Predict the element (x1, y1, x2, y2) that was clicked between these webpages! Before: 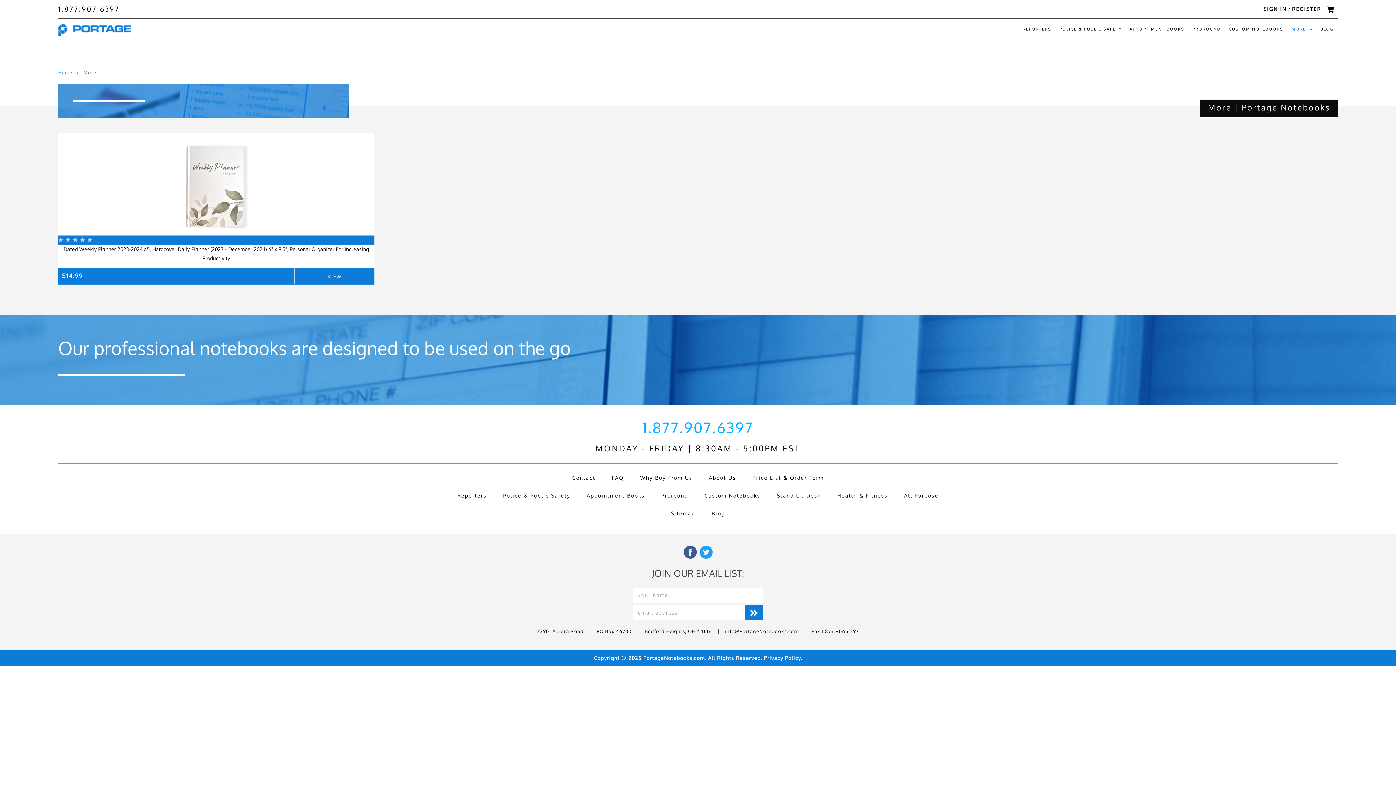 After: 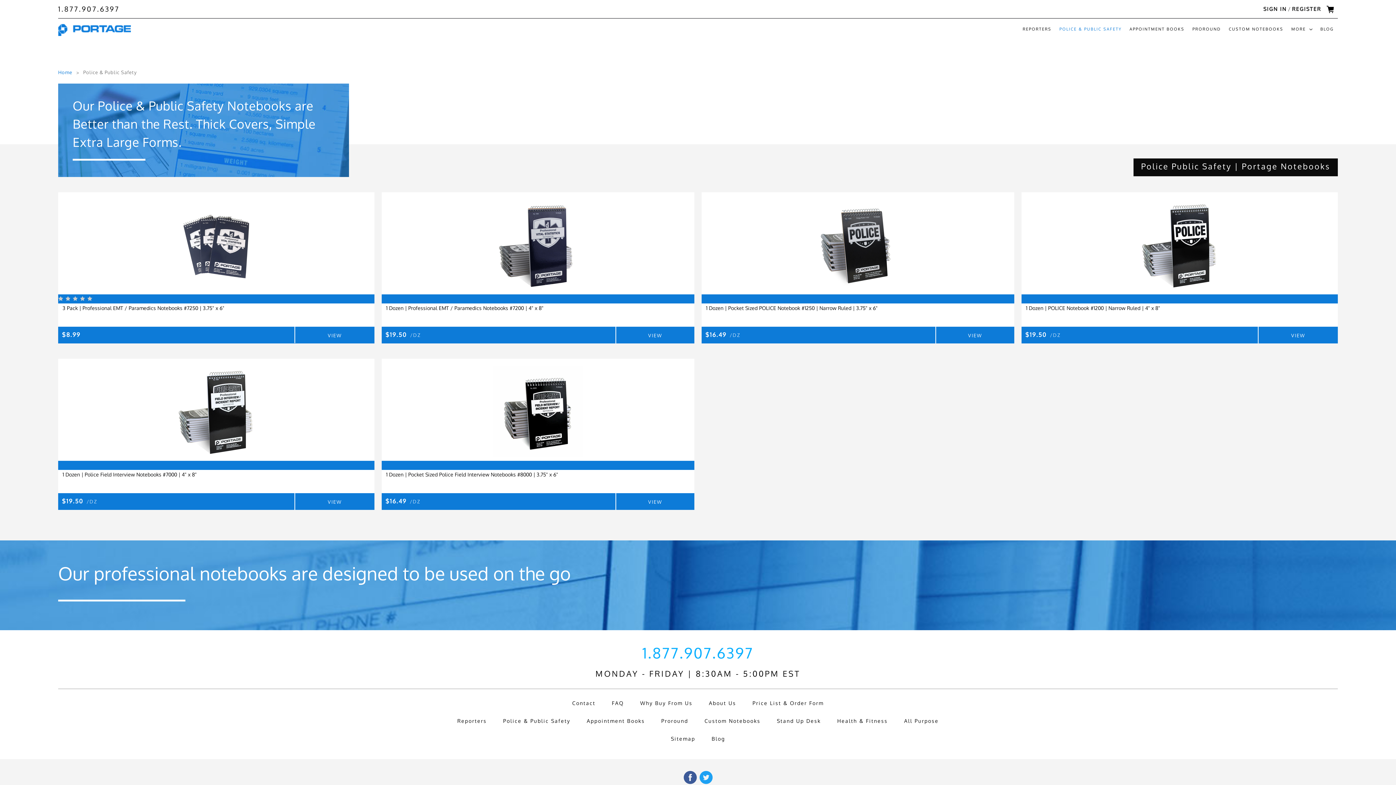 Action: label: POLICE & PUBLIC SAFETY bbox: (1055, 22, 1125, 37)